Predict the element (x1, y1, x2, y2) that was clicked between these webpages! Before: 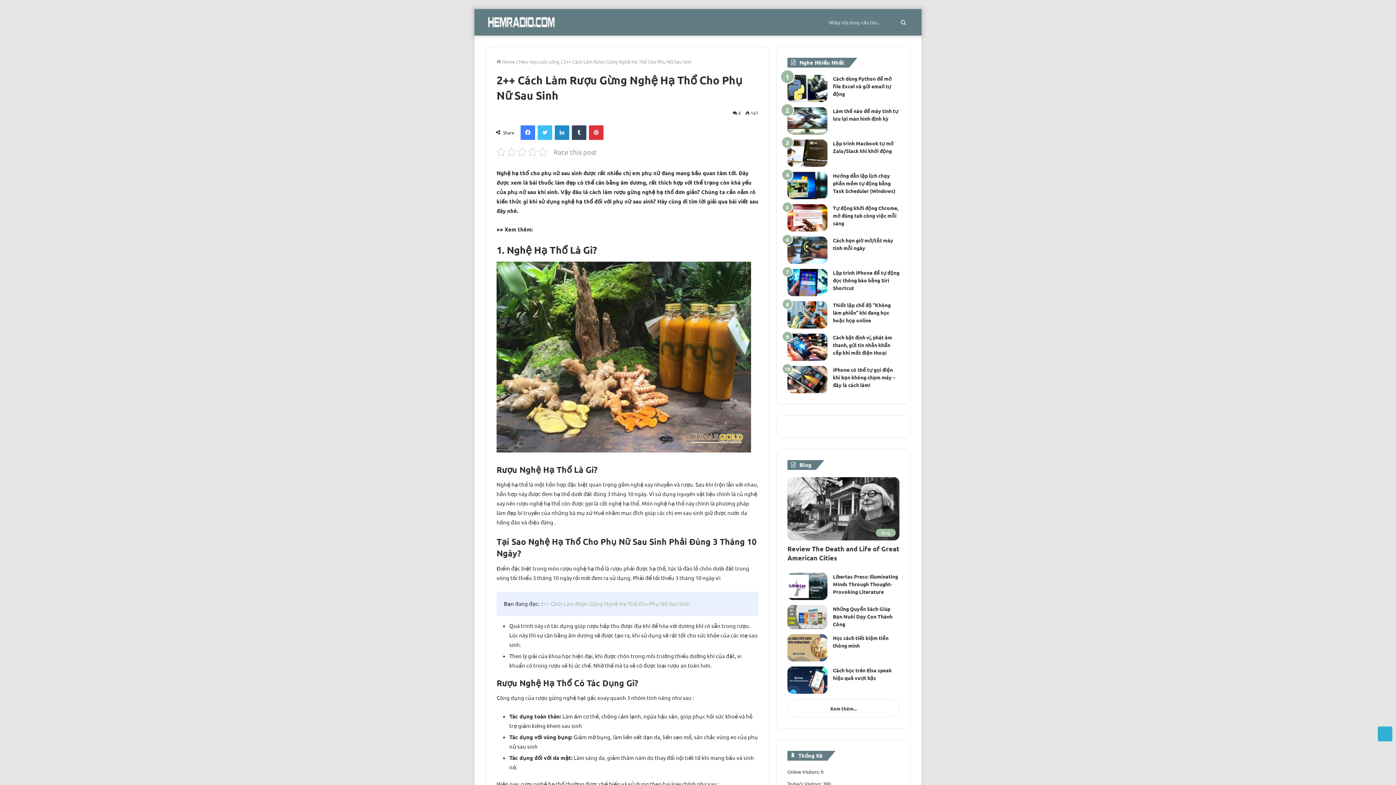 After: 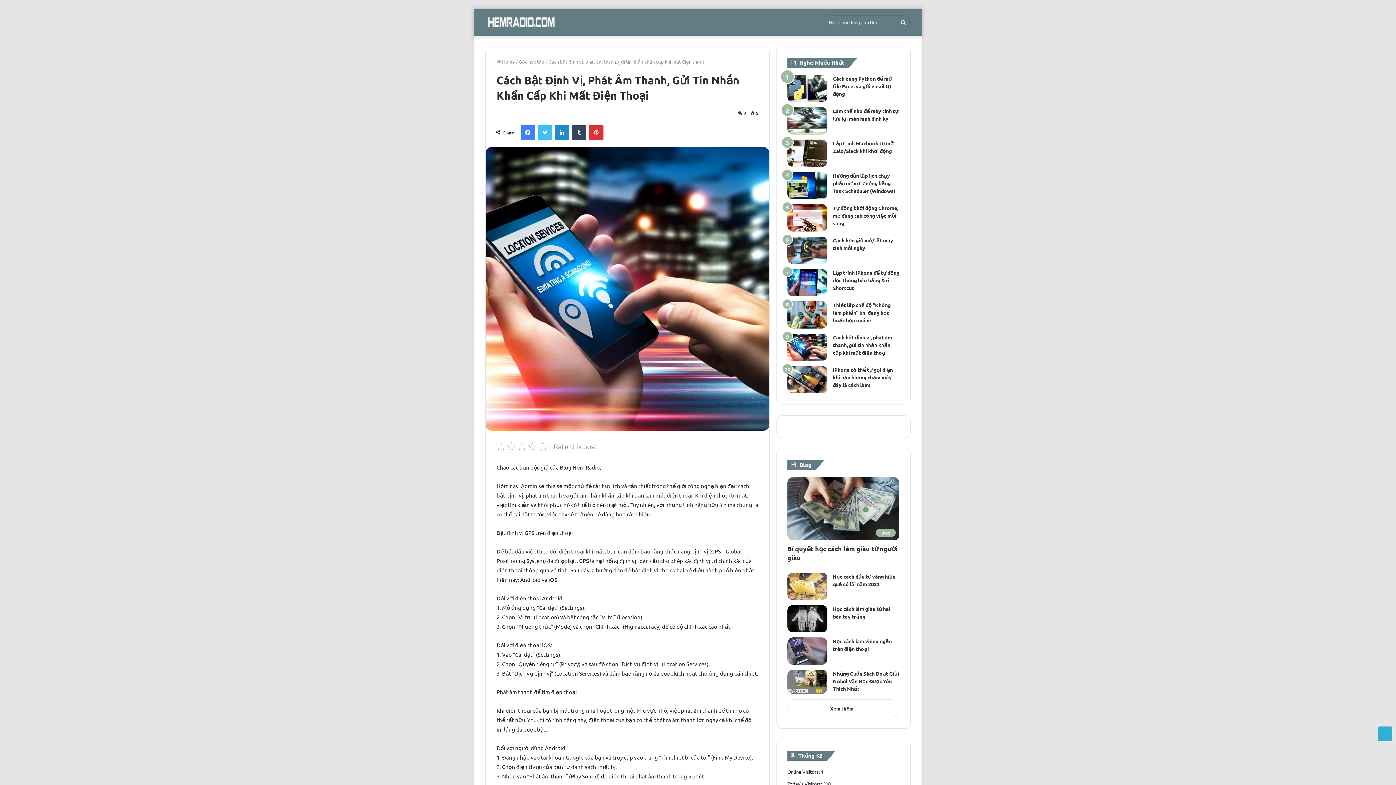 Action: label: Cách bật định vị, phát âm thanh, gửi tin nhắn khẩn cấp khi mất điện thoại bbox: (833, 334, 892, 356)